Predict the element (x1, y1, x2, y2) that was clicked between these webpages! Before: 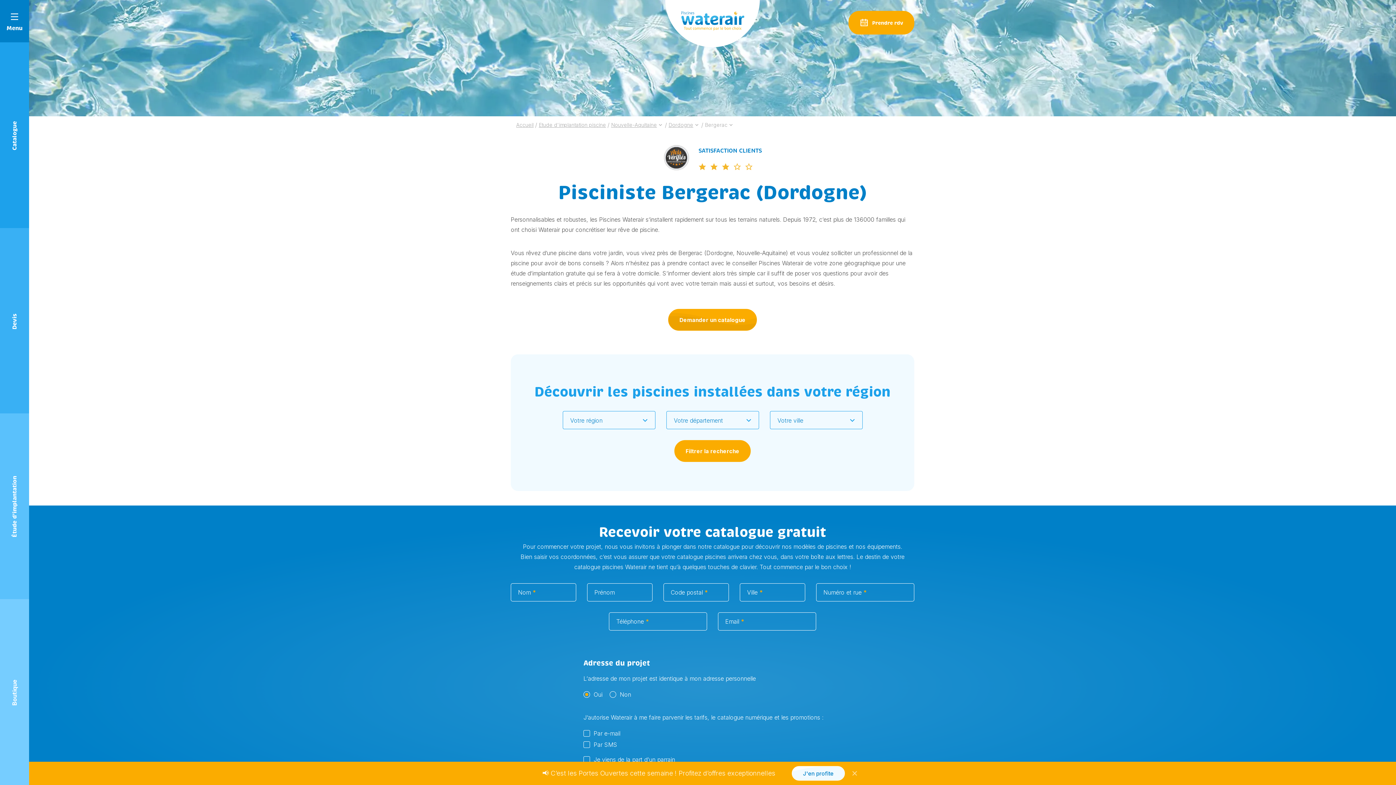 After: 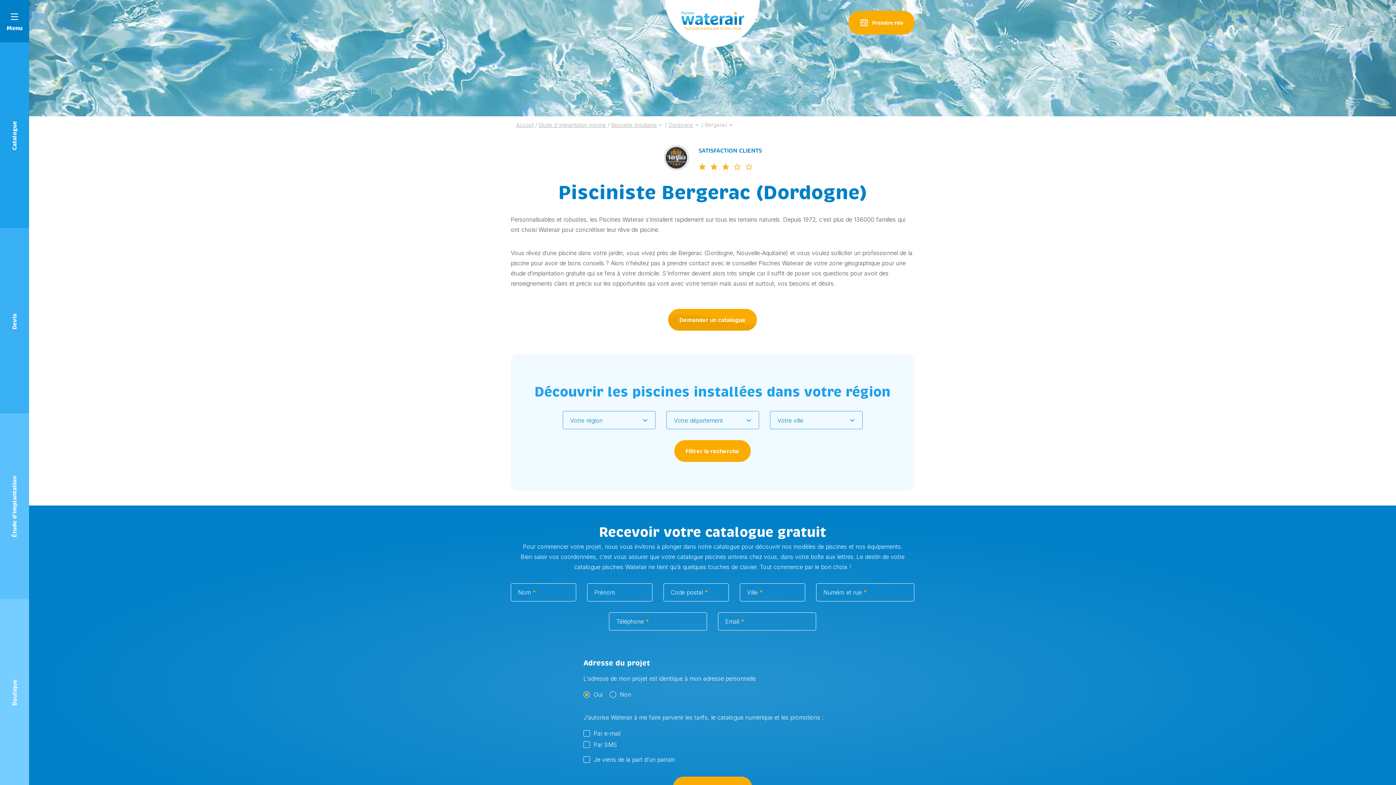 Action: bbox: (850, 769, 859, 778)